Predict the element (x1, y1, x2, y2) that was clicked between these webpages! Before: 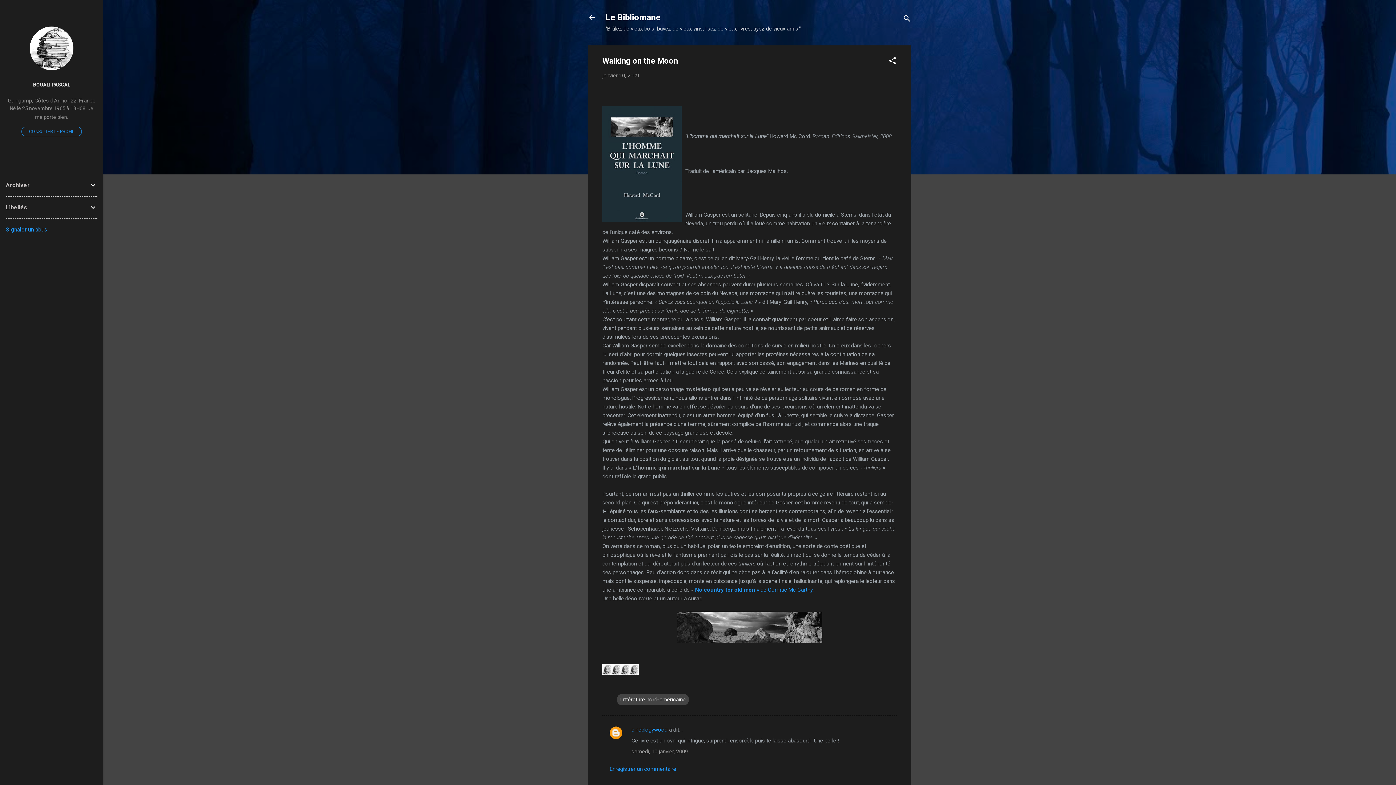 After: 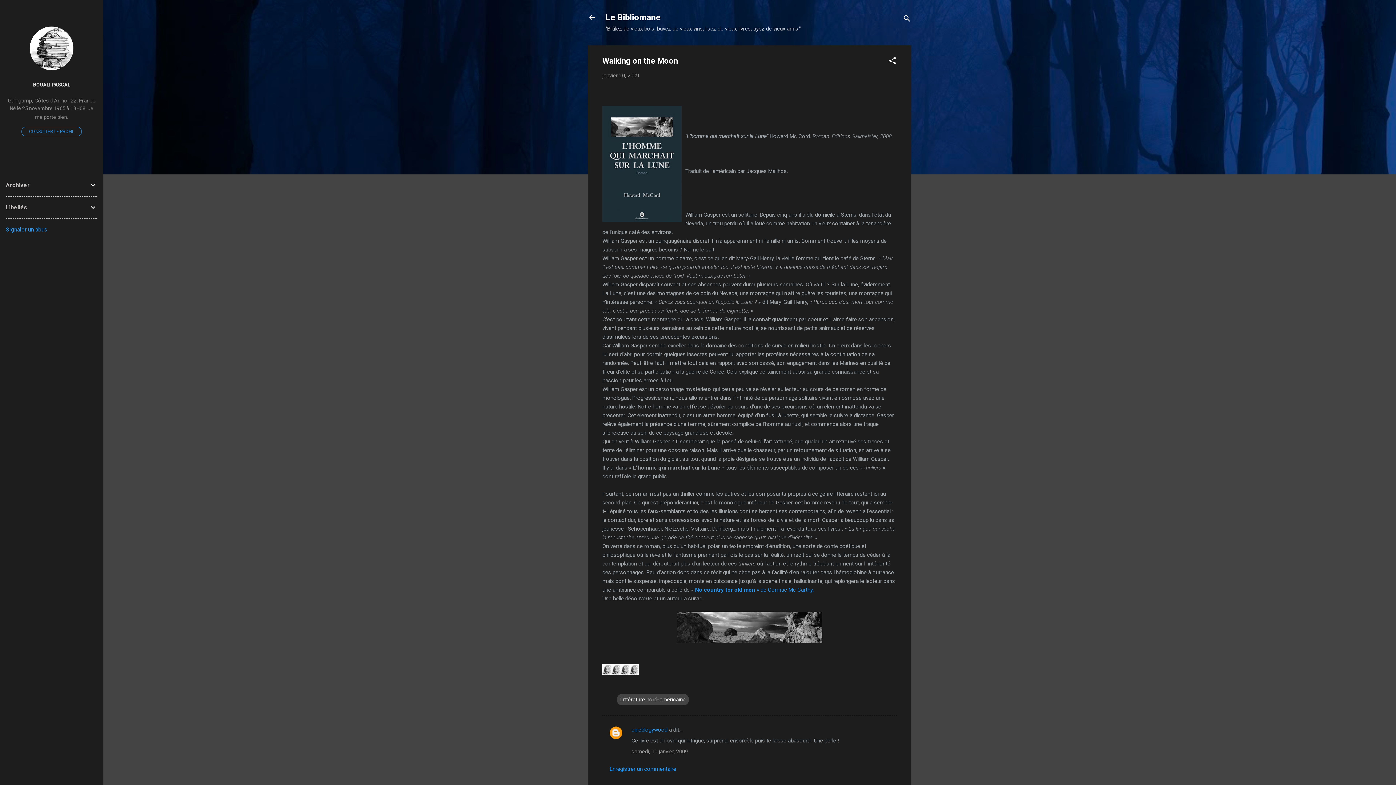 Action: bbox: (602, 72, 639, 78) label: janvier 10, 2009